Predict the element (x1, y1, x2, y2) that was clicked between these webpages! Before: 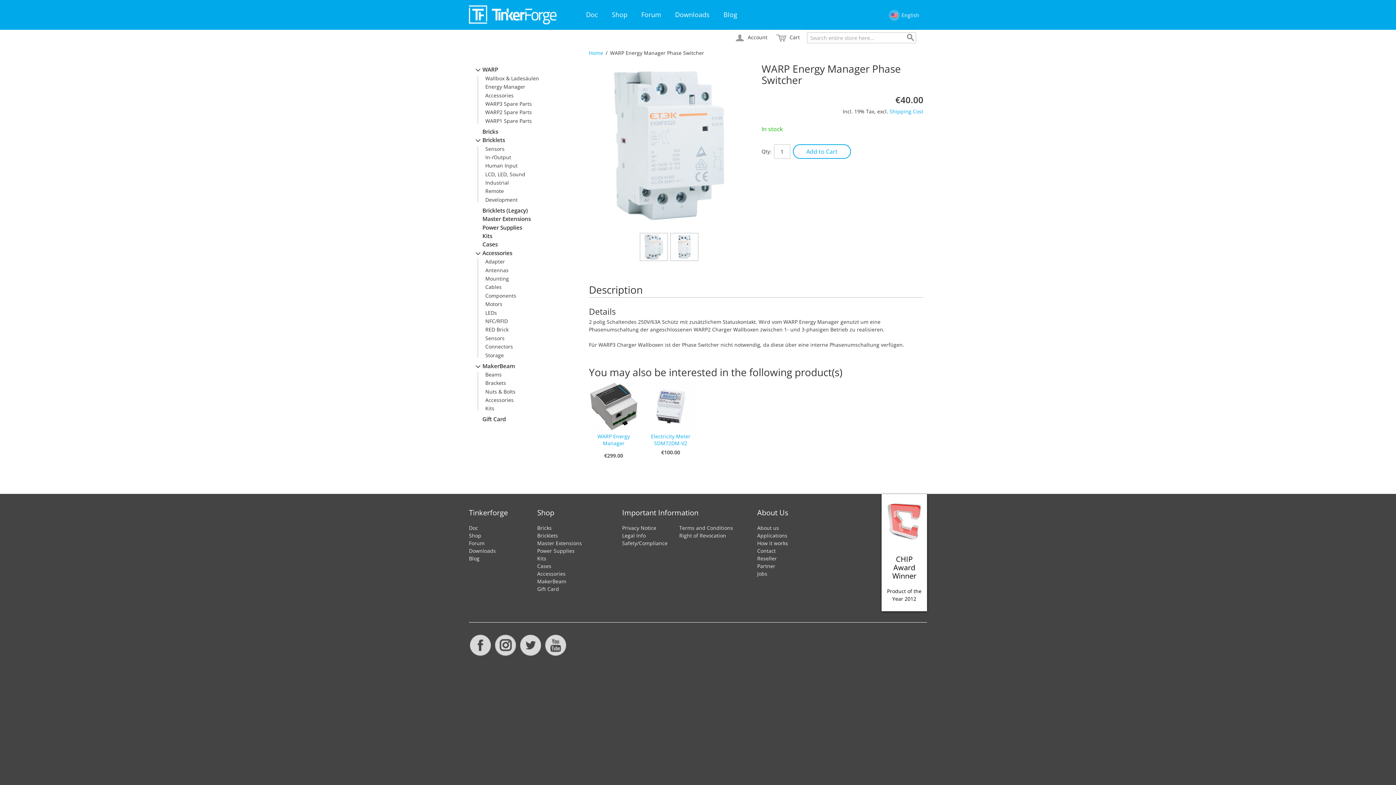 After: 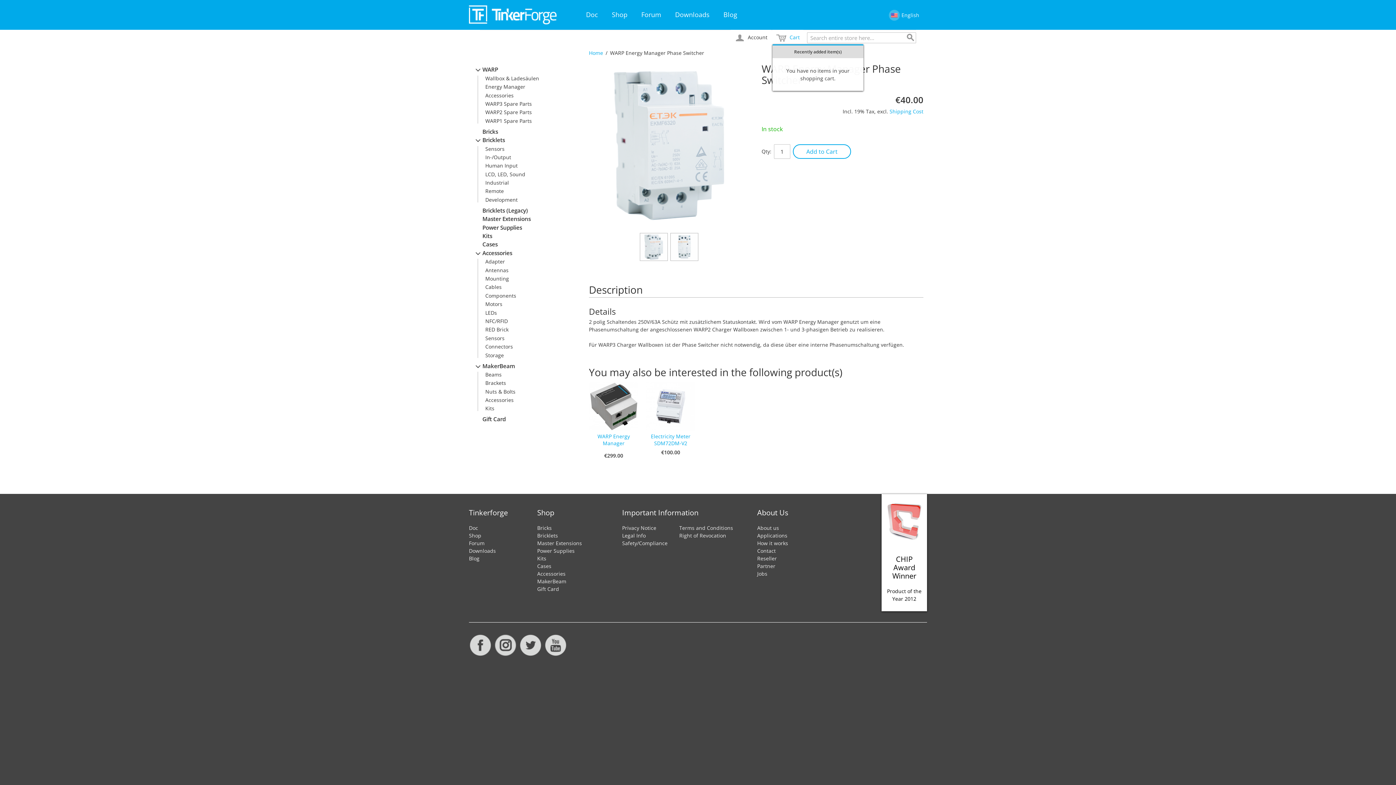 Action: label:  Cart bbox: (772, 29, 803, 45)